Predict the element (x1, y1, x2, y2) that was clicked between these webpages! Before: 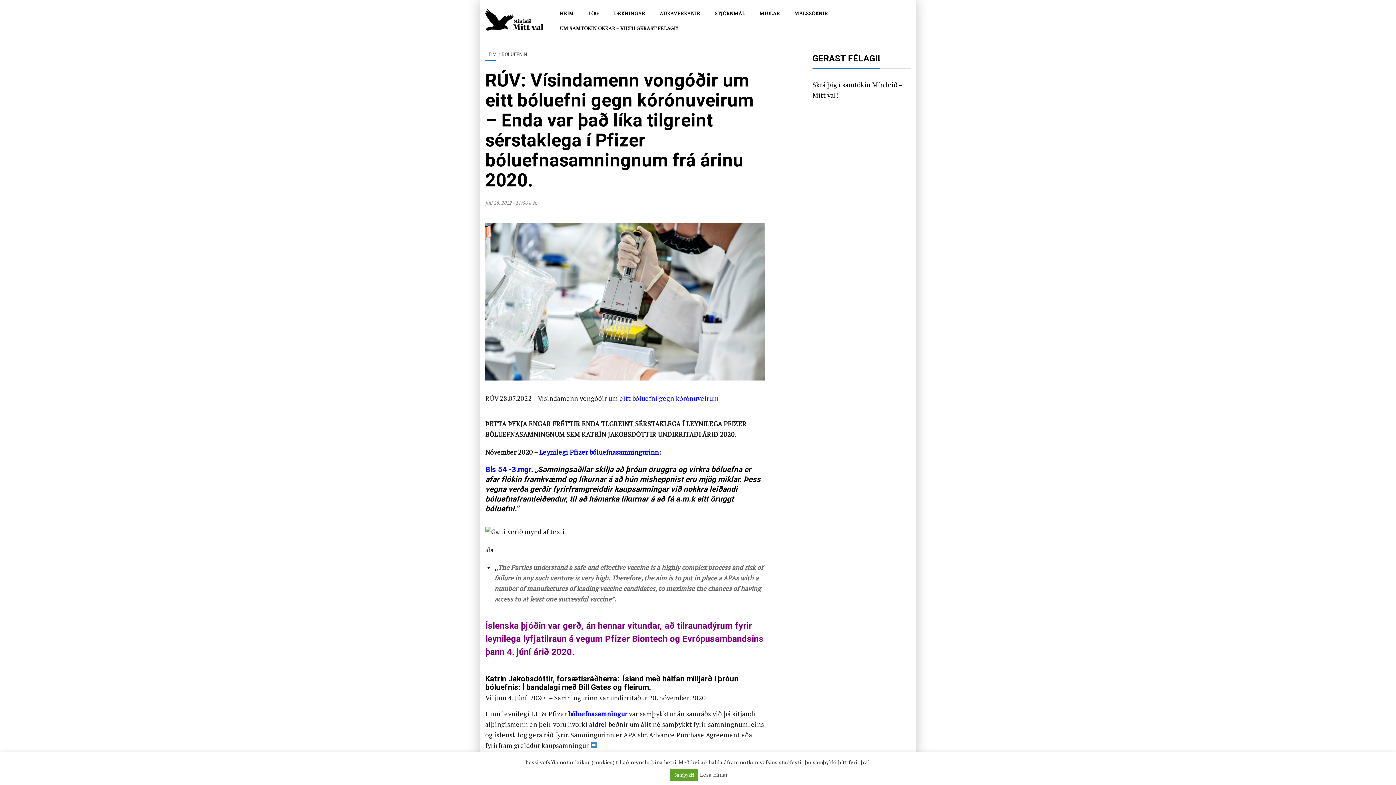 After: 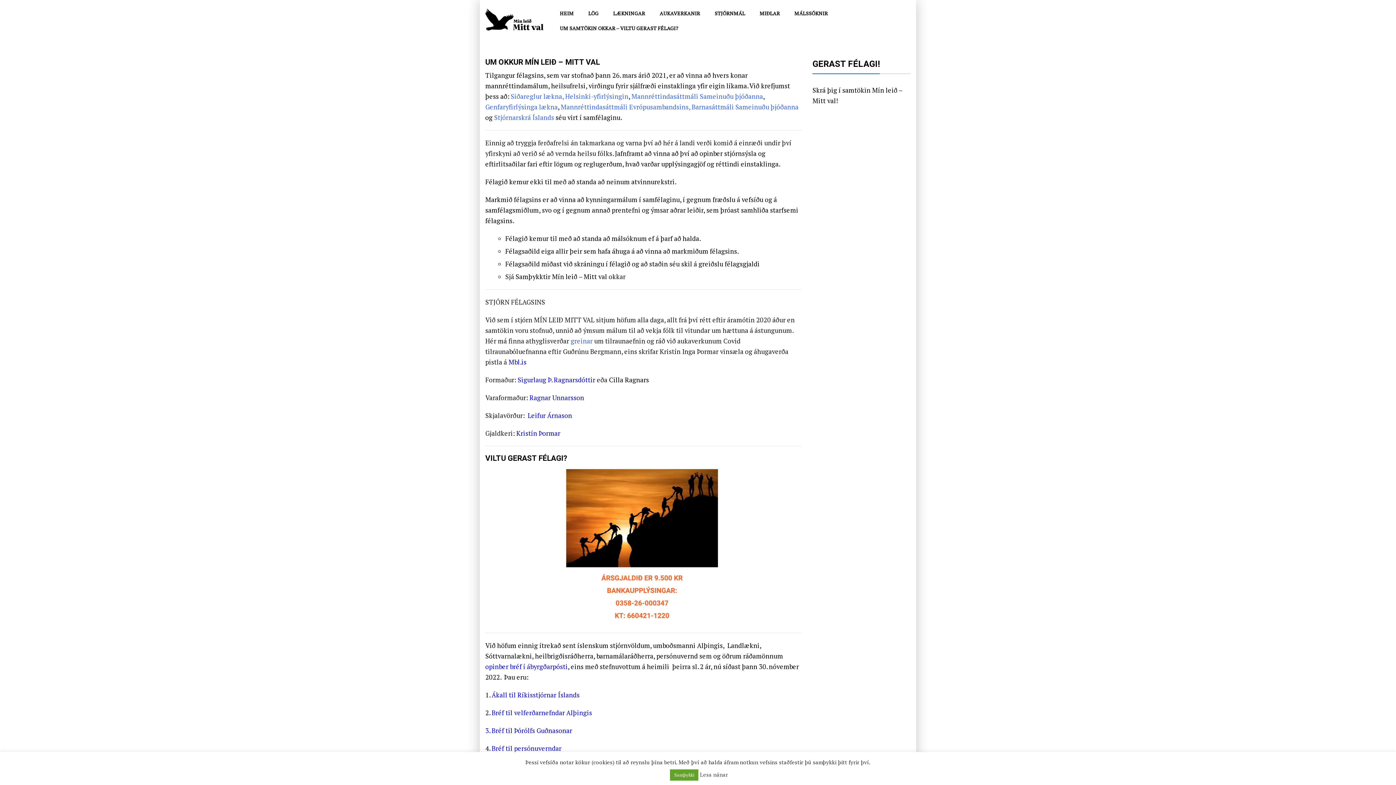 Action: label: UM SAMTÖKIN OKKAR – VILTU GERAST FÉLAGI? bbox: (552, 20, 685, 35)